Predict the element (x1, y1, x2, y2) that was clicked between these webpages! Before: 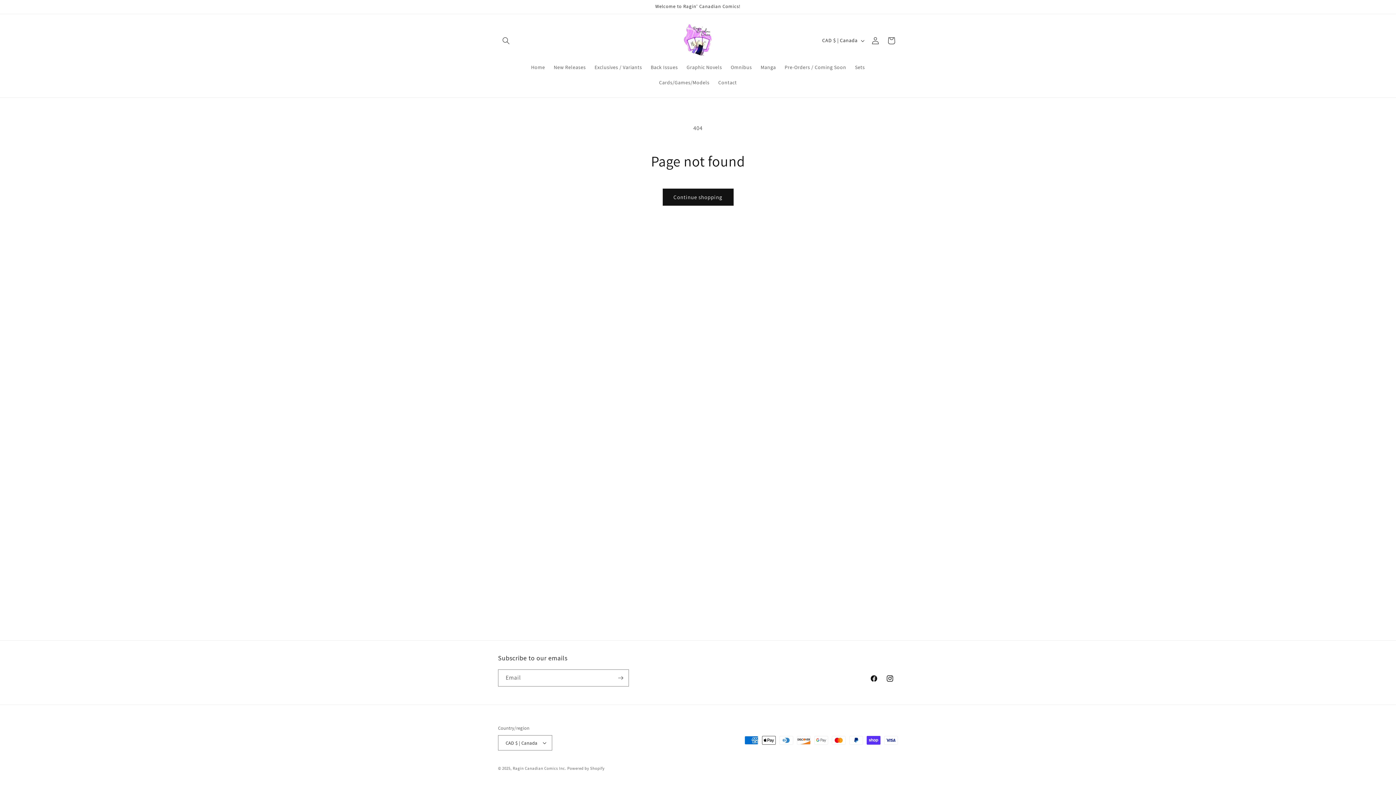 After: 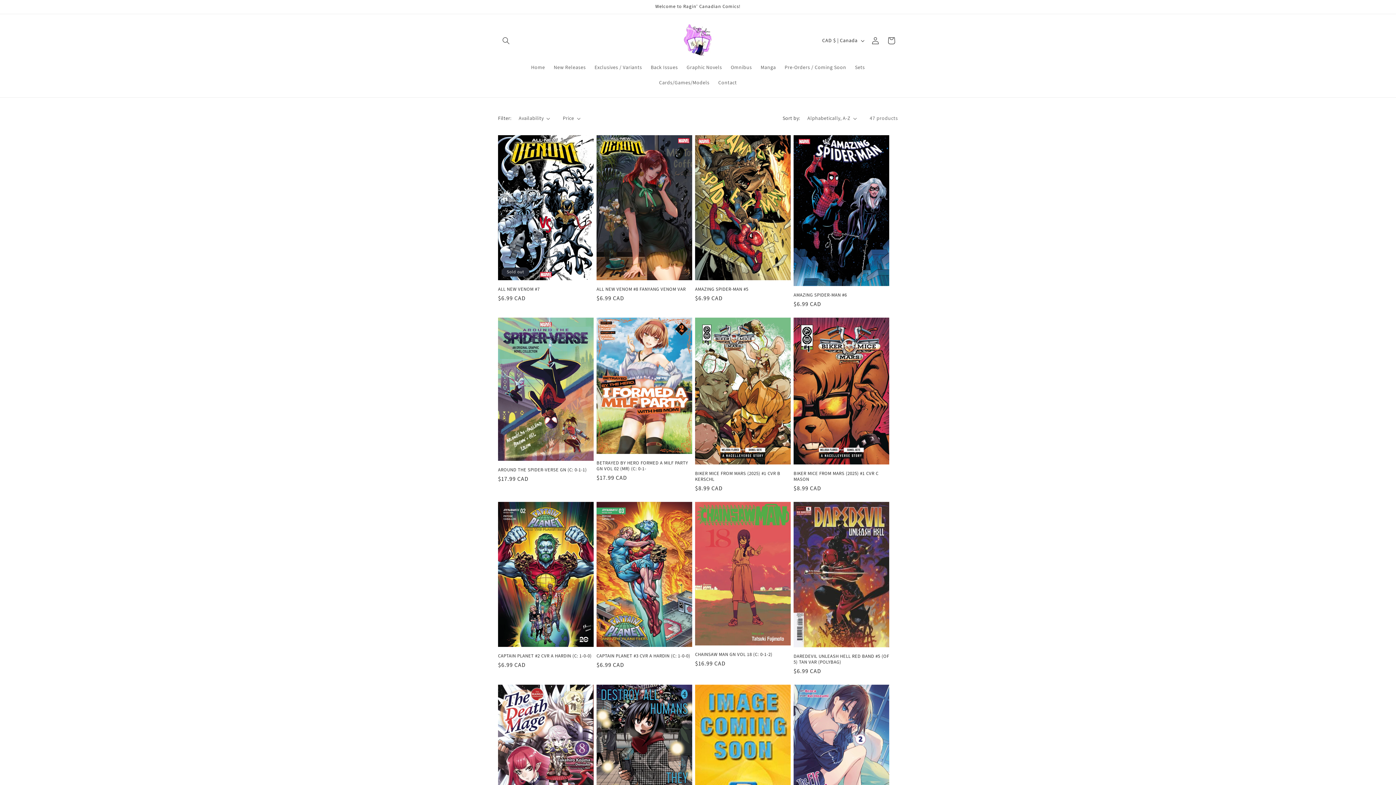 Action: label: Pre-Orders / Coming Soon bbox: (780, 59, 850, 74)